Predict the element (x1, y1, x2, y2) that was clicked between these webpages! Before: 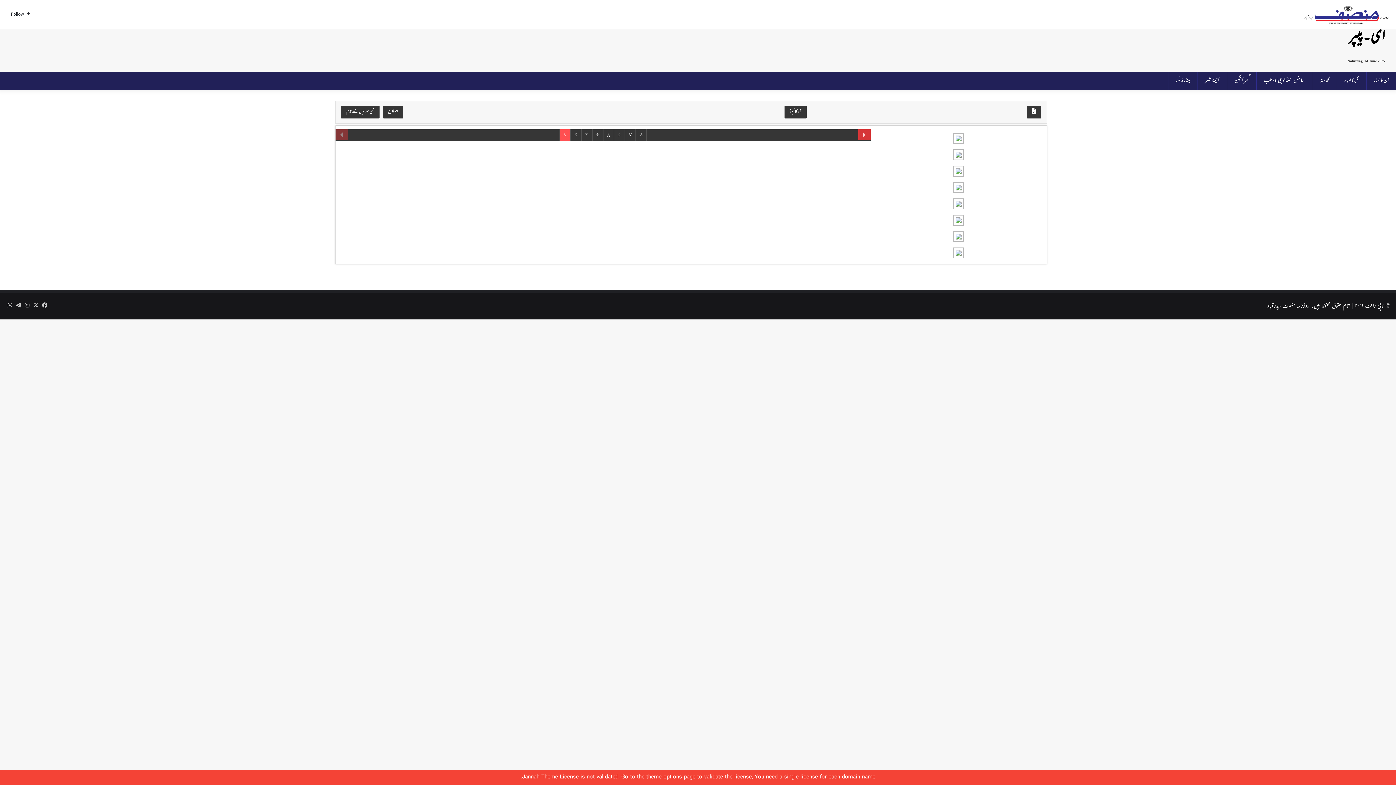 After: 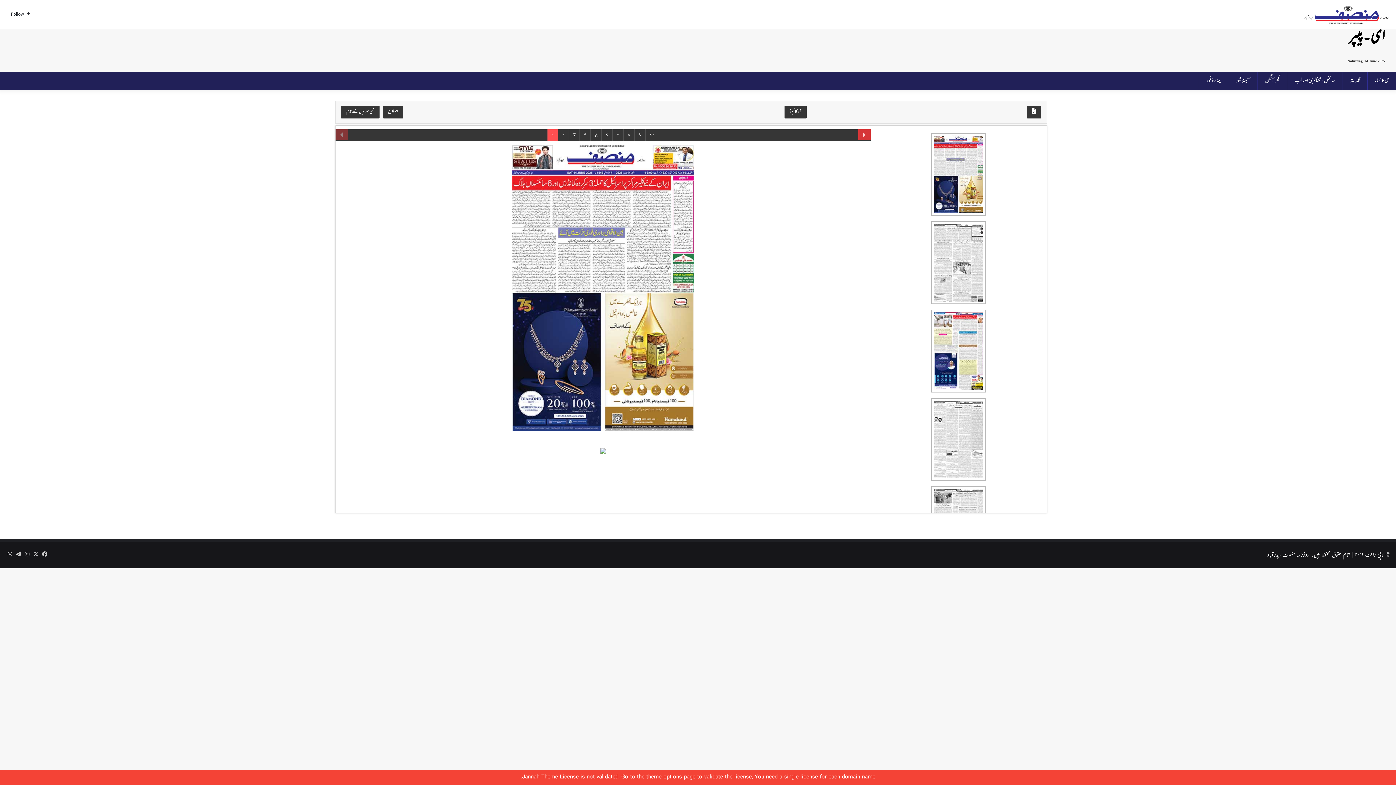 Action: bbox: (1366, 71, 1397, 89) label: آج کا اخبار